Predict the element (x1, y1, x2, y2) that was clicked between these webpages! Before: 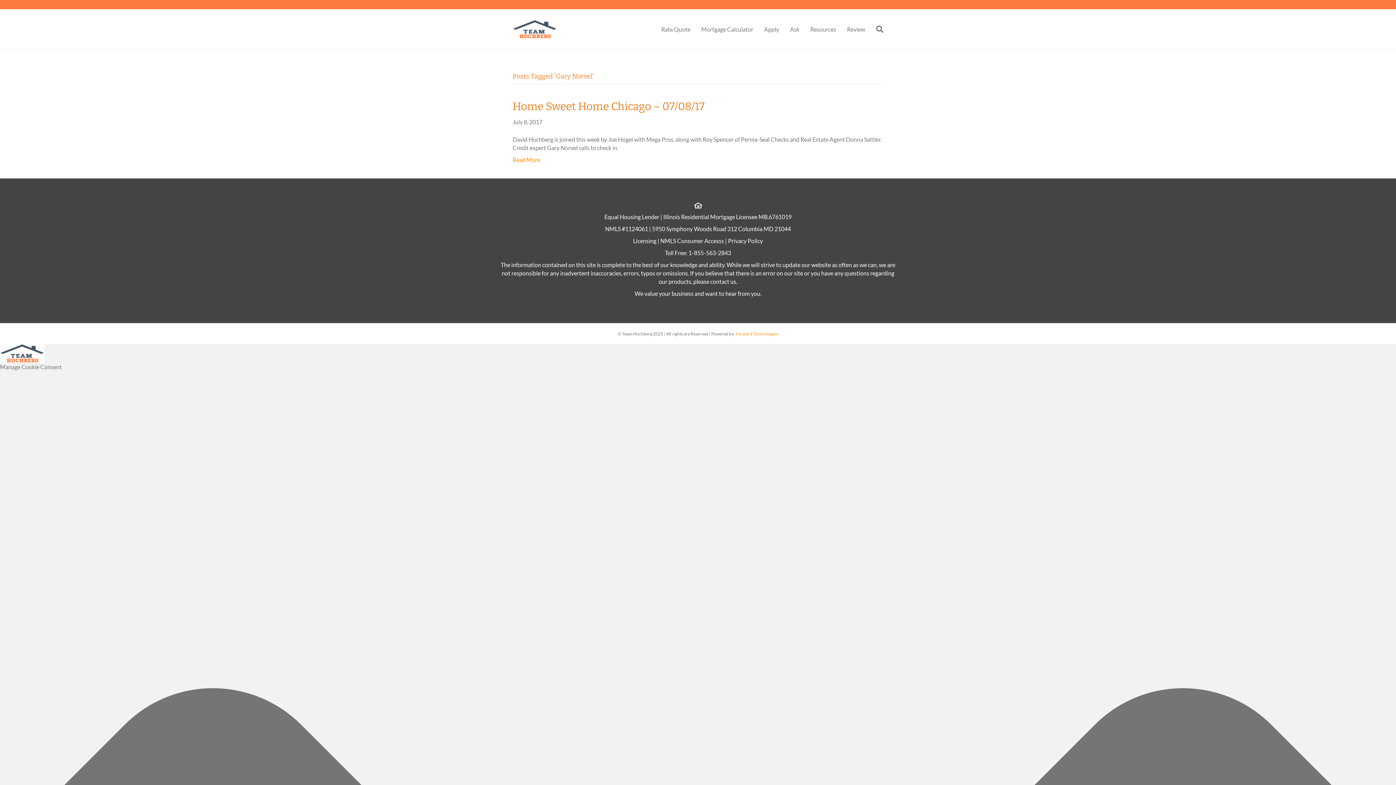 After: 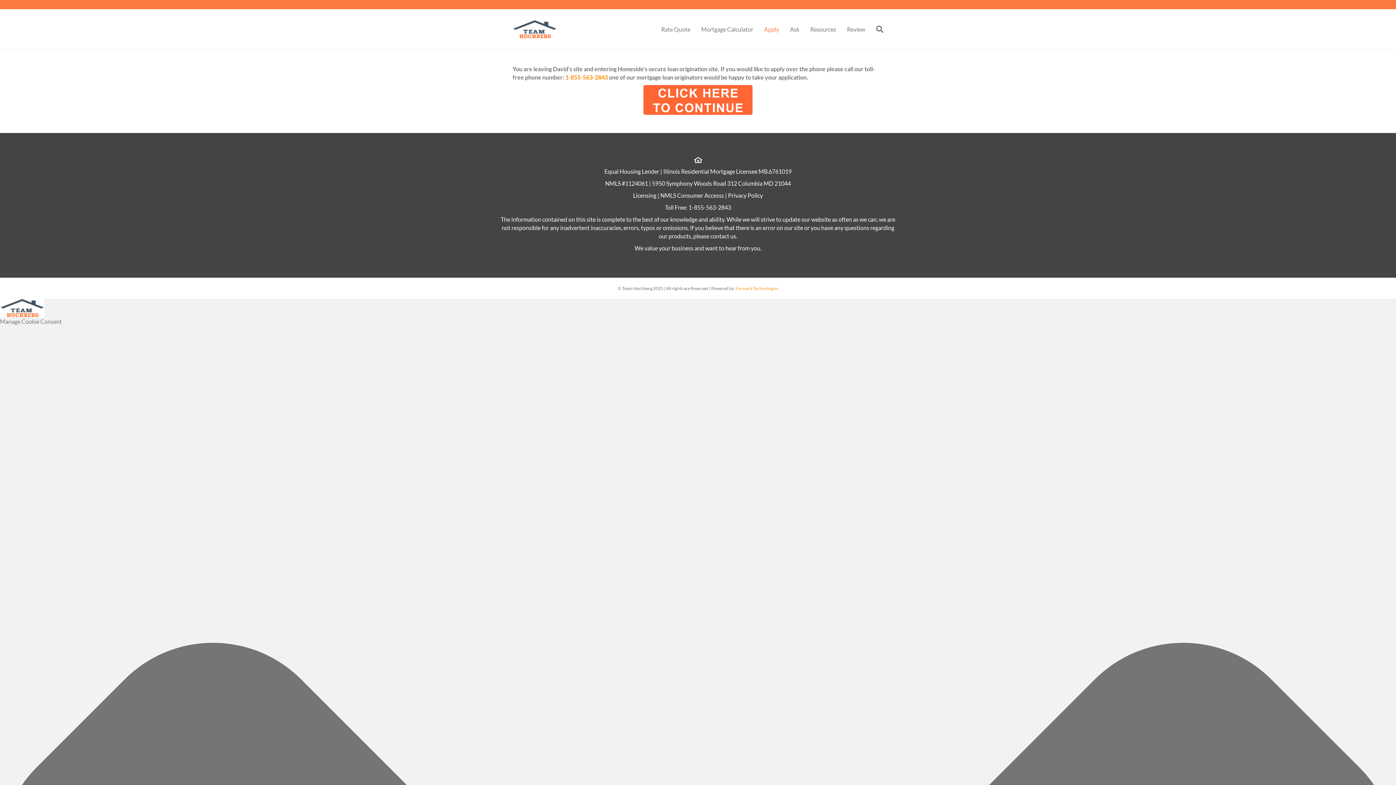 Action: bbox: (758, 20, 784, 38) label: Apply